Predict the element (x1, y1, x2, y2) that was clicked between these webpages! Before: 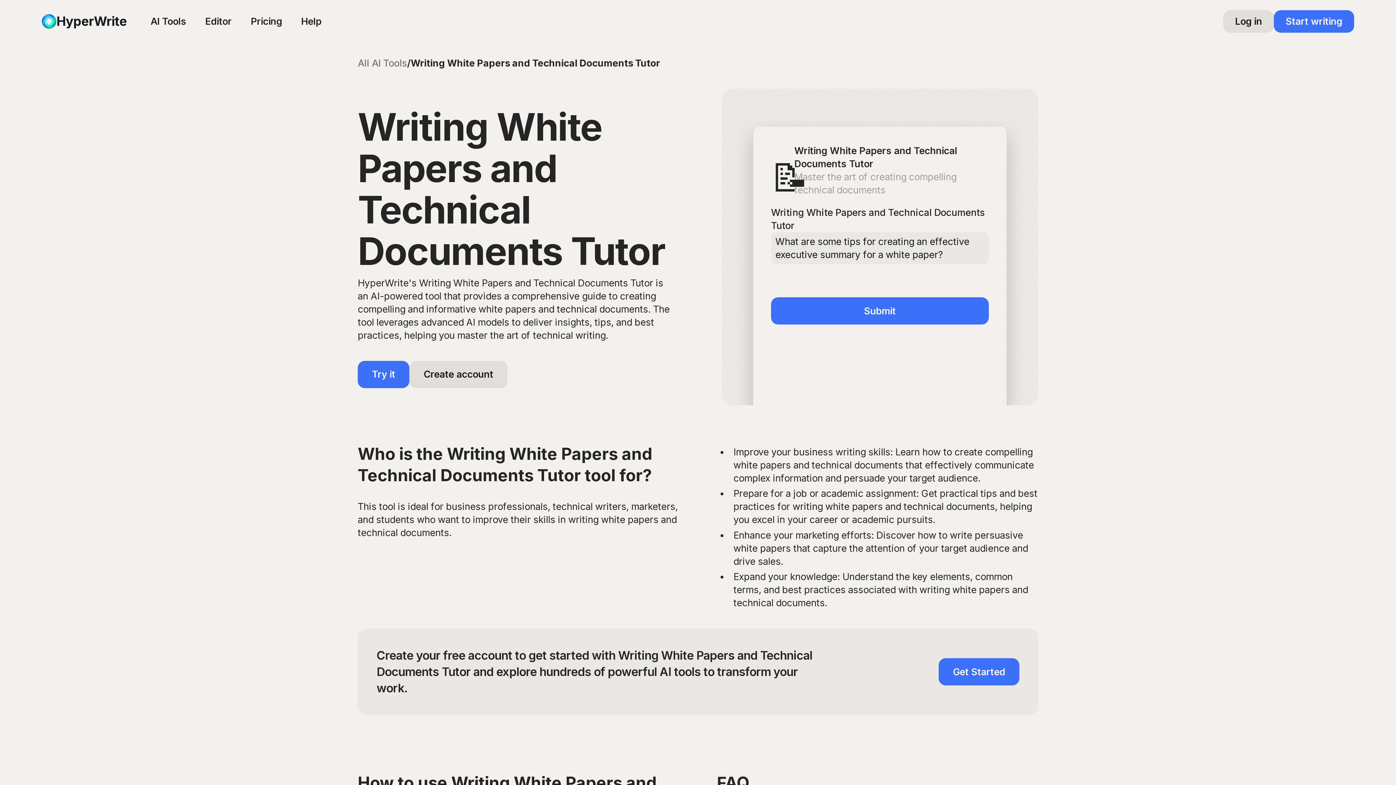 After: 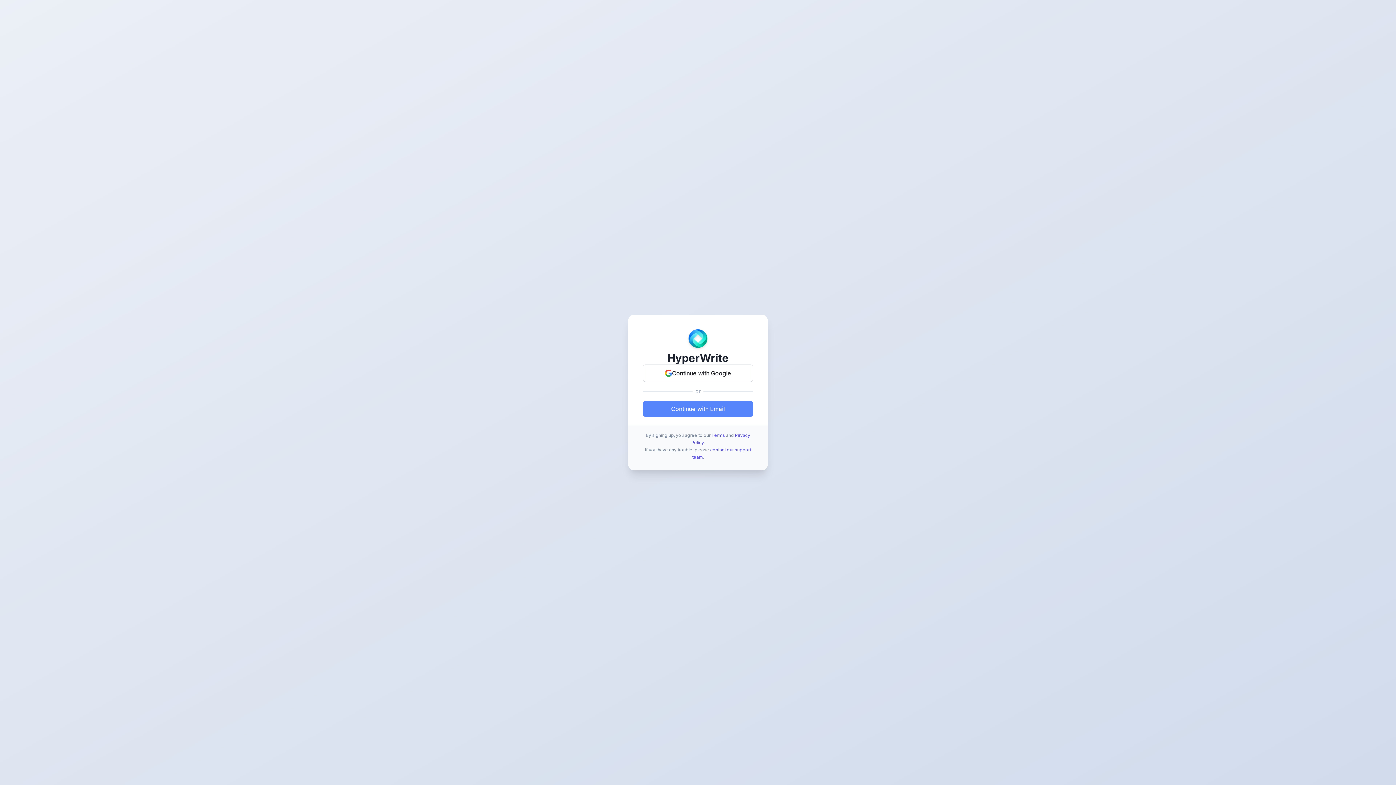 Action: bbox: (357, 360, 409, 388) label: Try it